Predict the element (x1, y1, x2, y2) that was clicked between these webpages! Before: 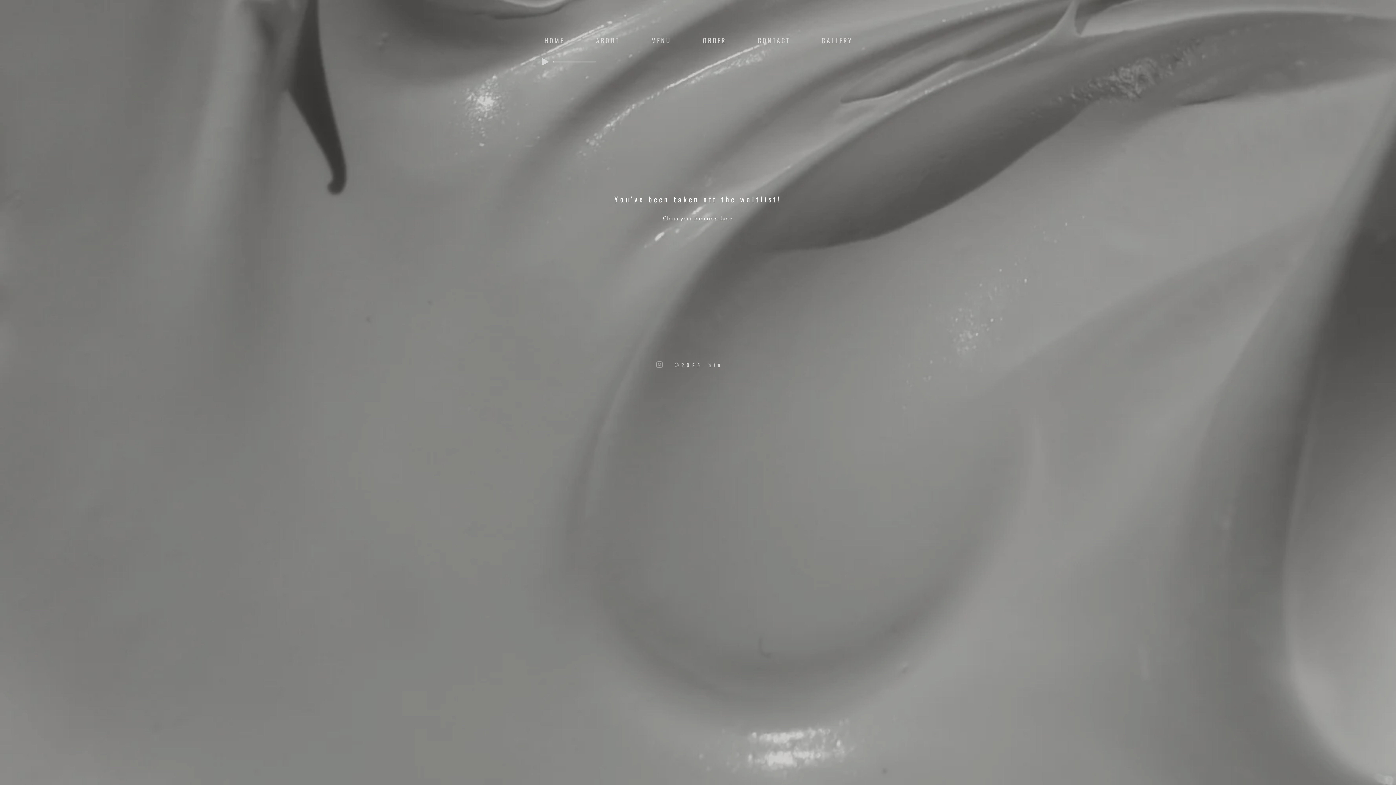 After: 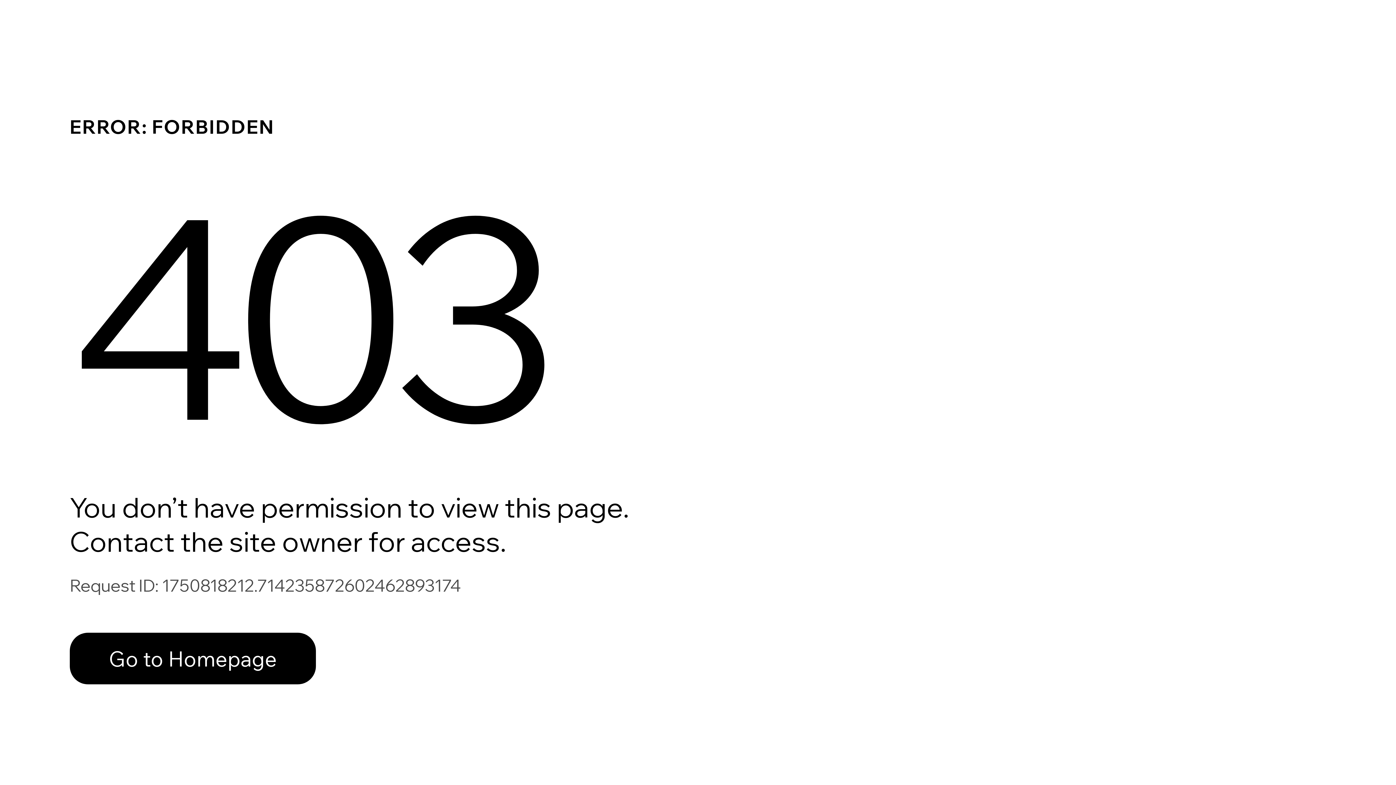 Action: bbox: (721, 214, 732, 221) label: here